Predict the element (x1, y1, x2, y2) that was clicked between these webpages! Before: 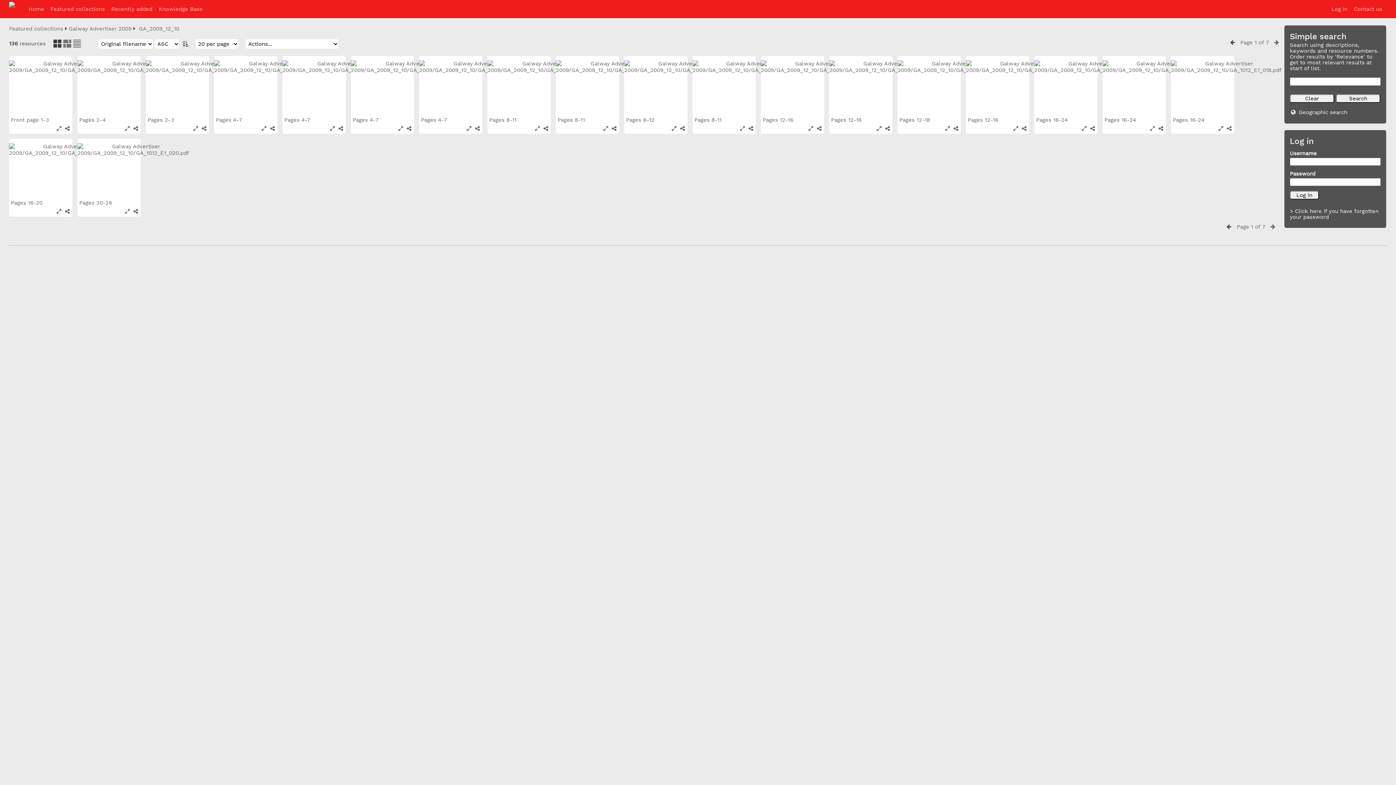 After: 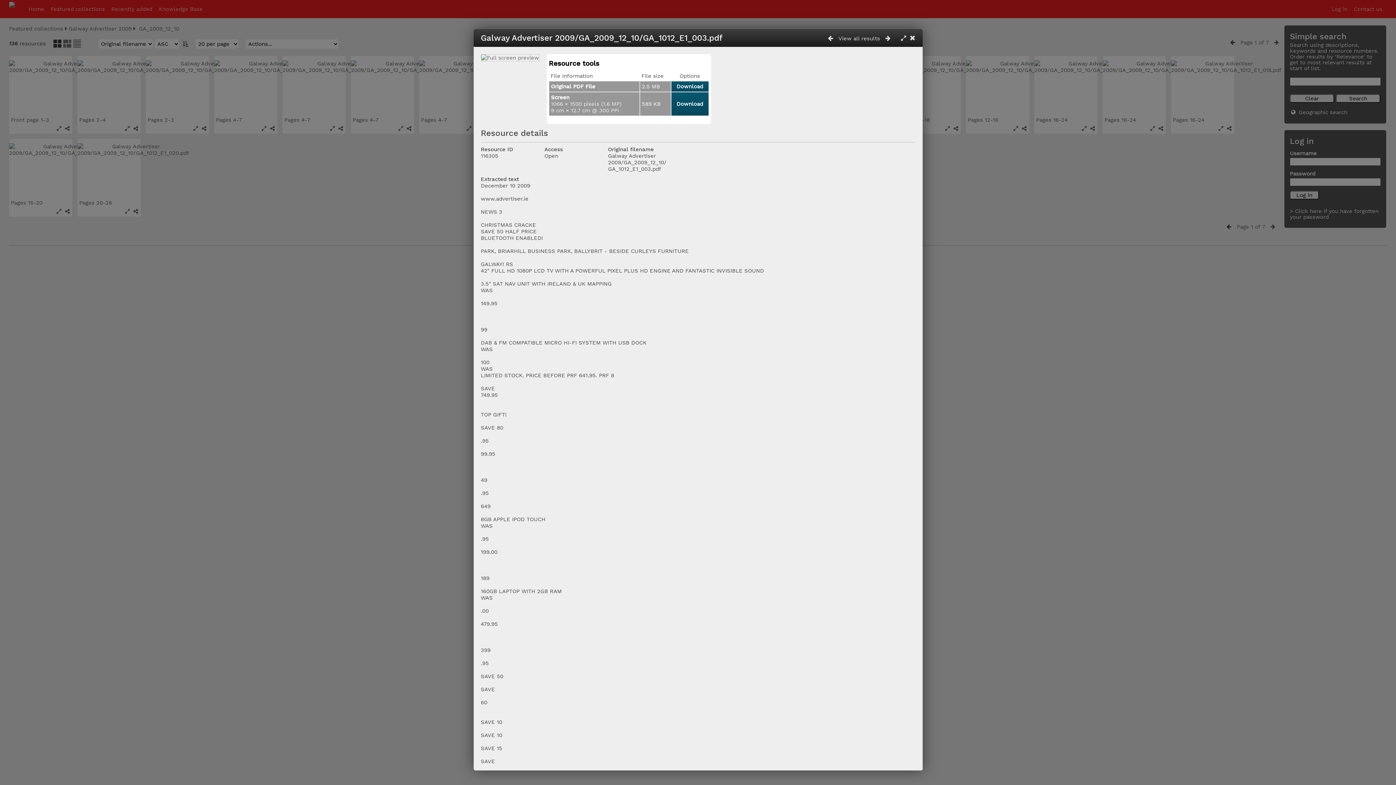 Action: bbox: (147, 116, 176, 123) label: Pages 2-3 